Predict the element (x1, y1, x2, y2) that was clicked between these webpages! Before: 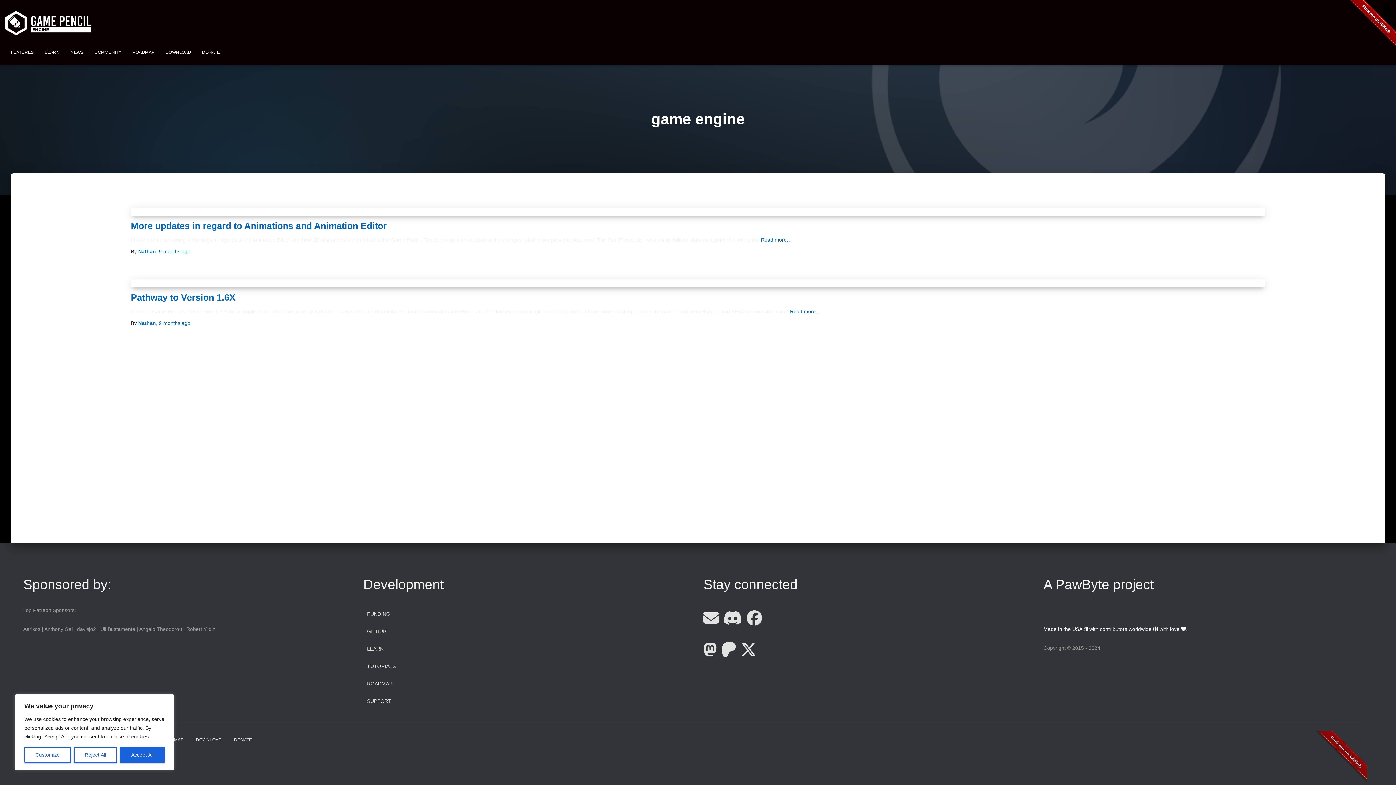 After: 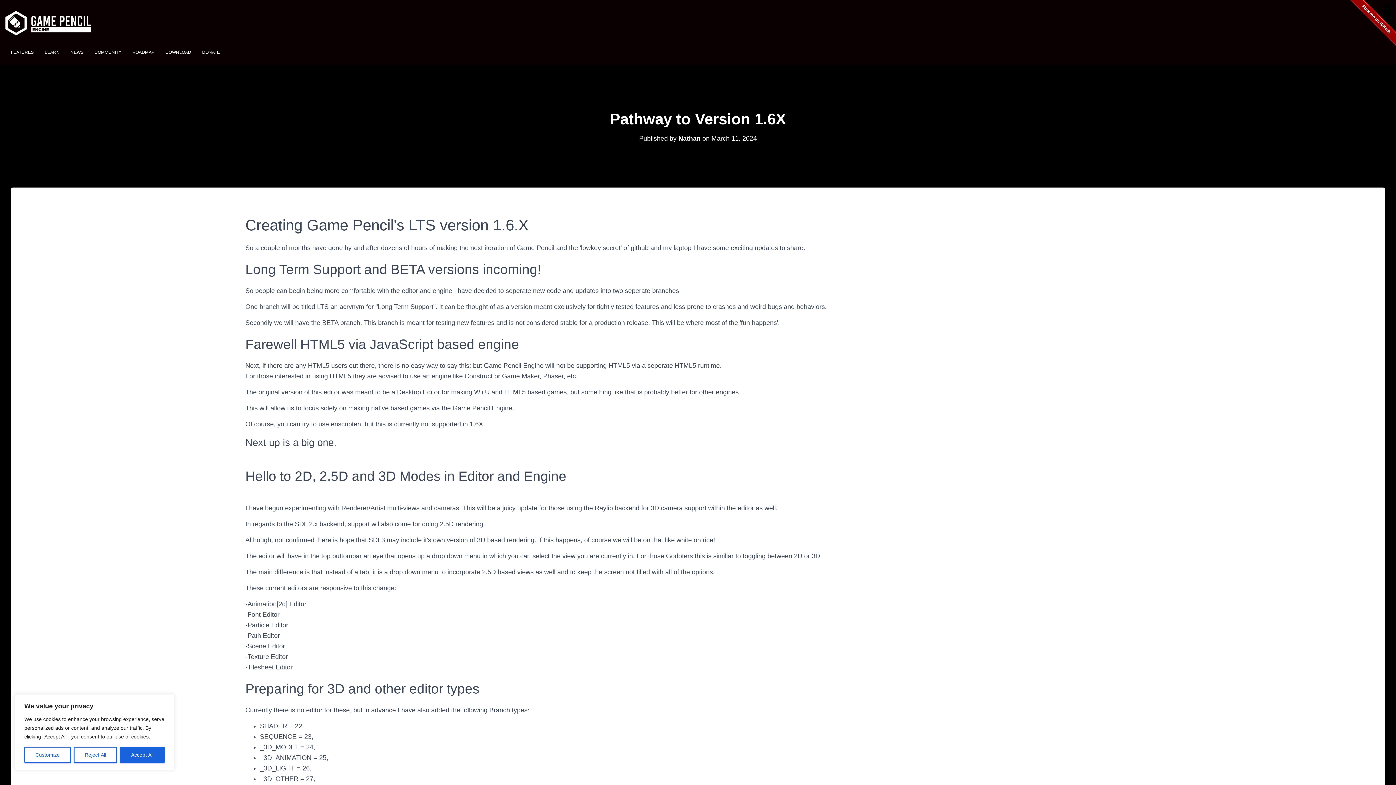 Action: label: 9 months ago bbox: (158, 320, 190, 326)